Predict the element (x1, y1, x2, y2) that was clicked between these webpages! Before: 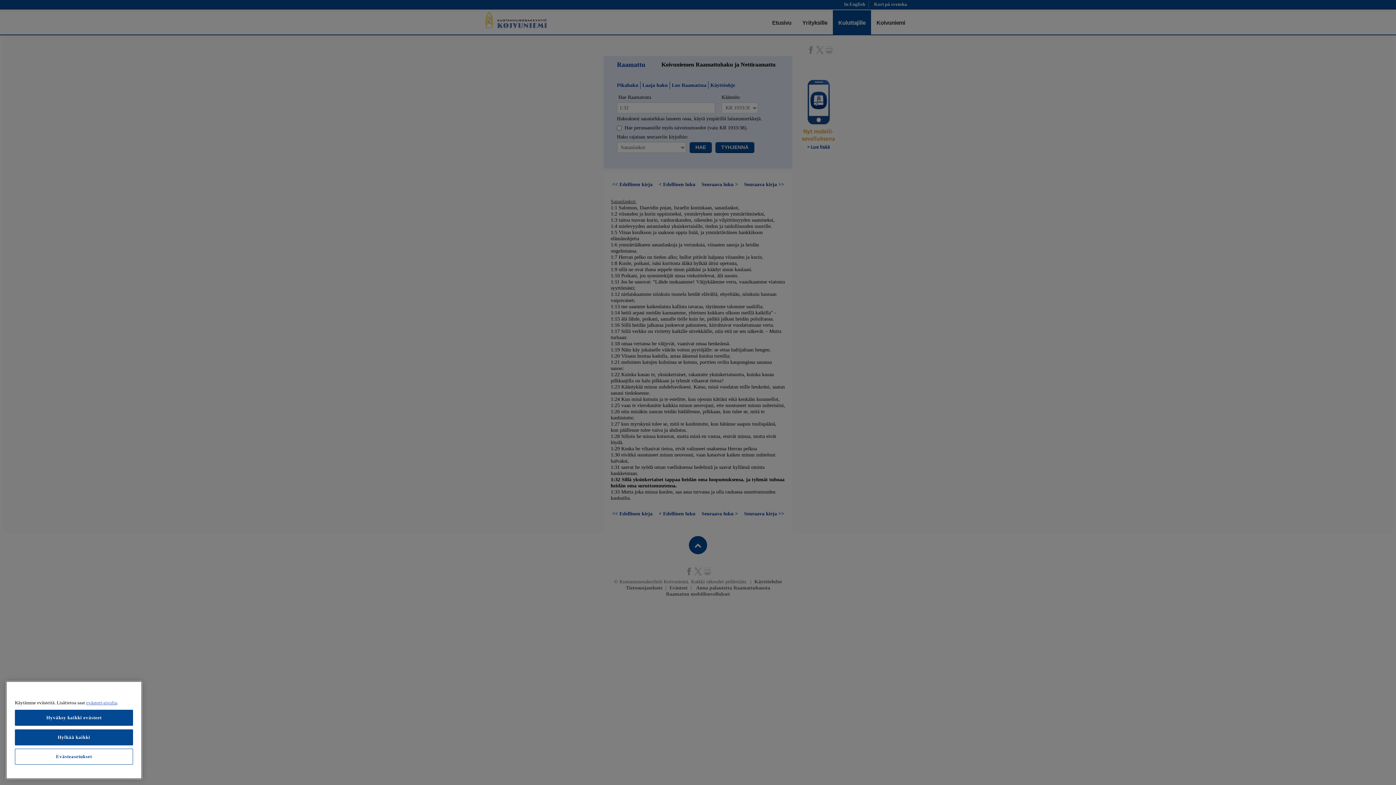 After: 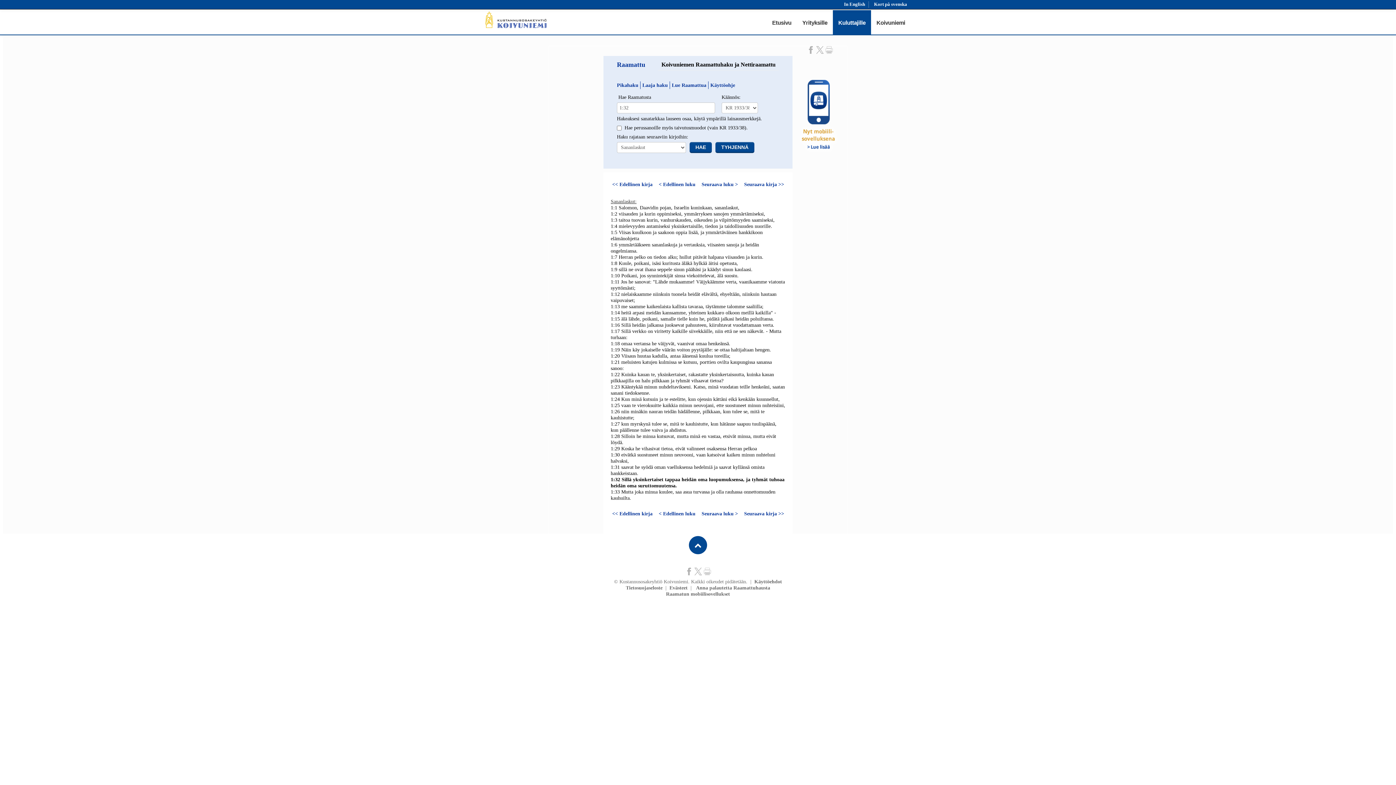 Action: bbox: (14, 729, 133, 745) label: Hylkää kaikki